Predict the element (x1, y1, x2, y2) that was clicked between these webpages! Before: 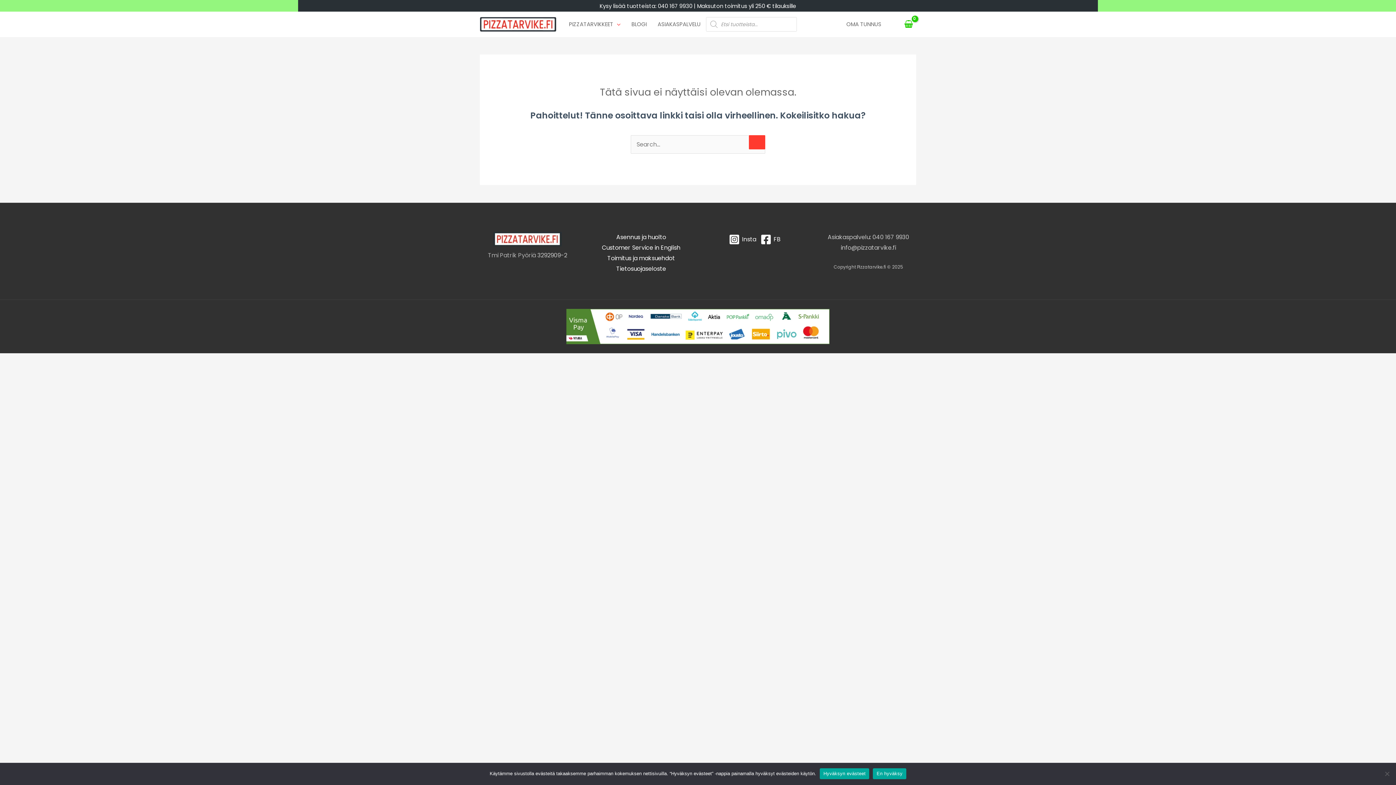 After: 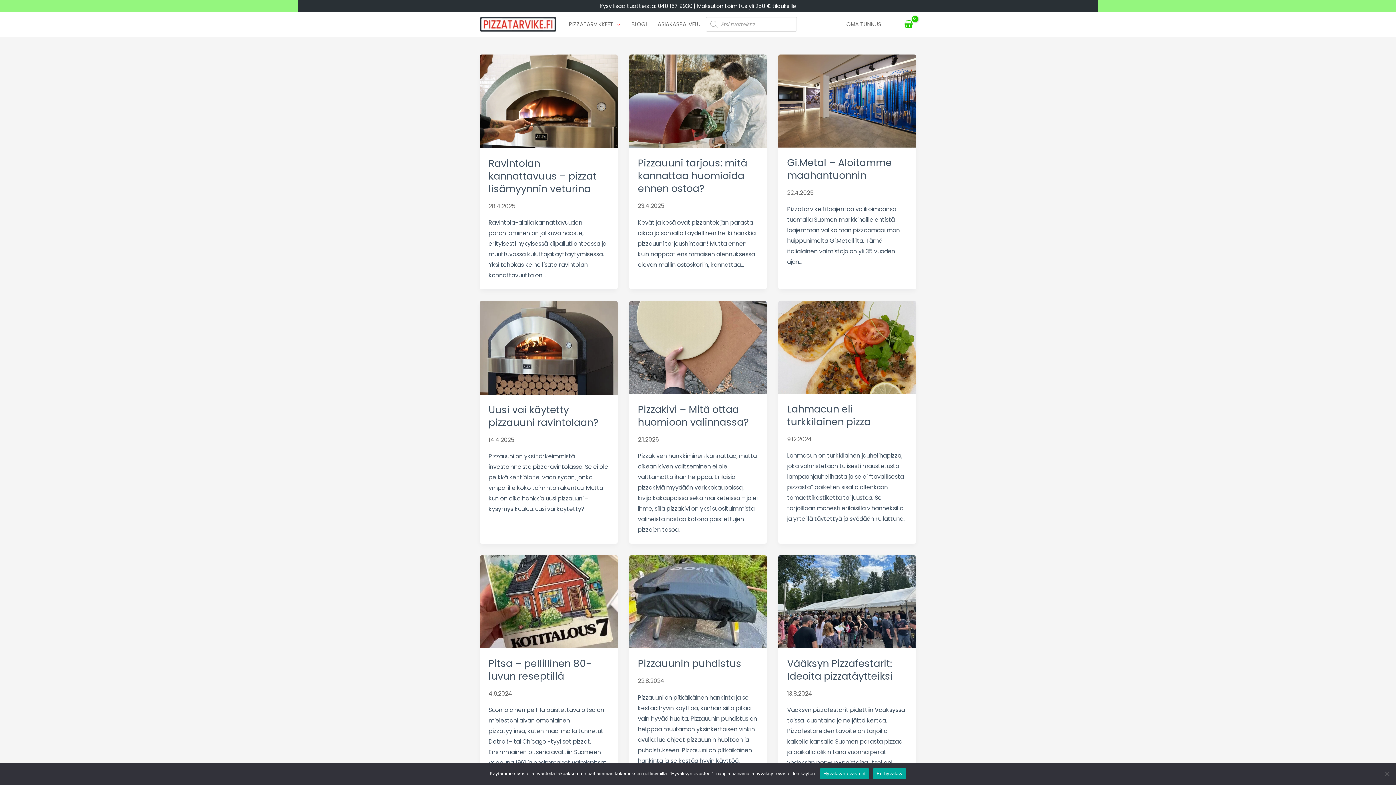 Action: bbox: (626, 11, 652, 37) label: BLOGI